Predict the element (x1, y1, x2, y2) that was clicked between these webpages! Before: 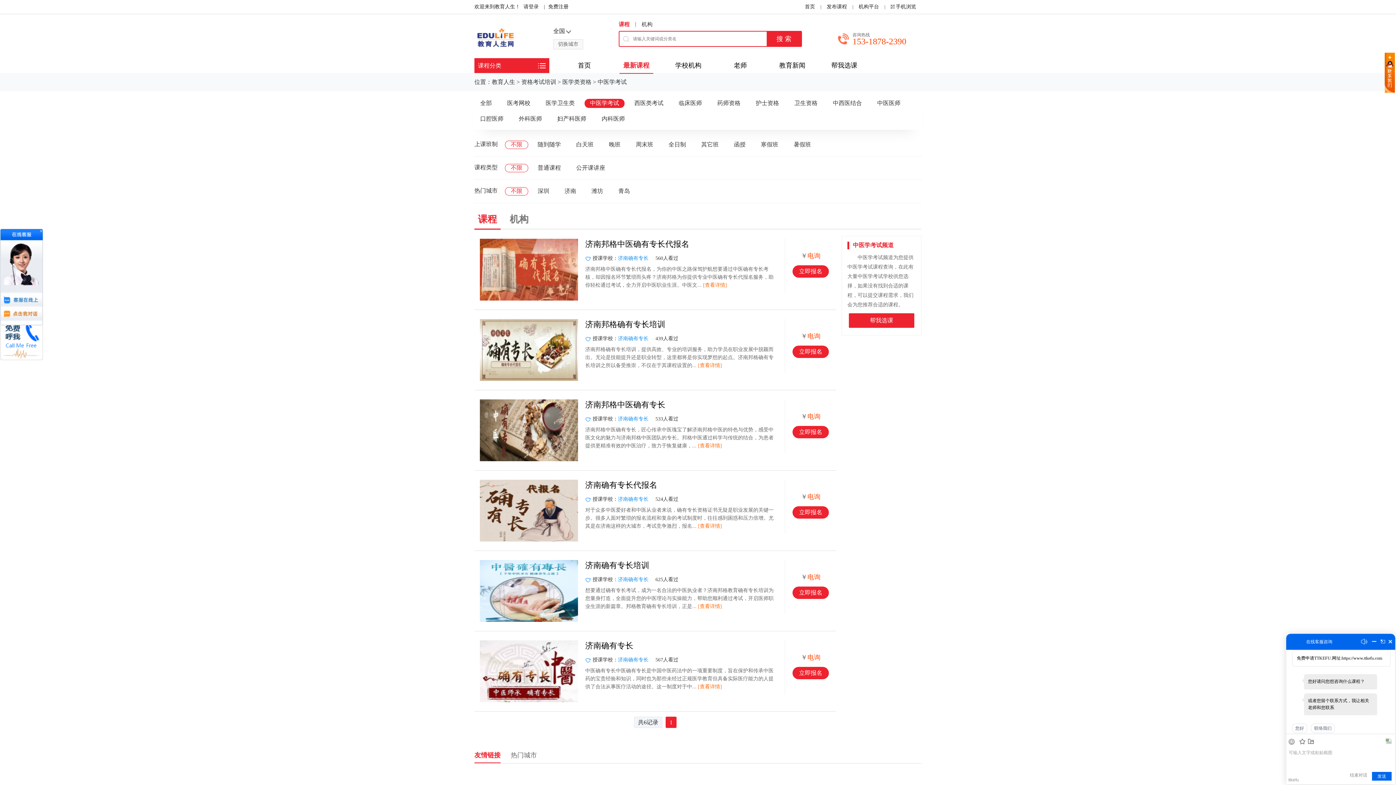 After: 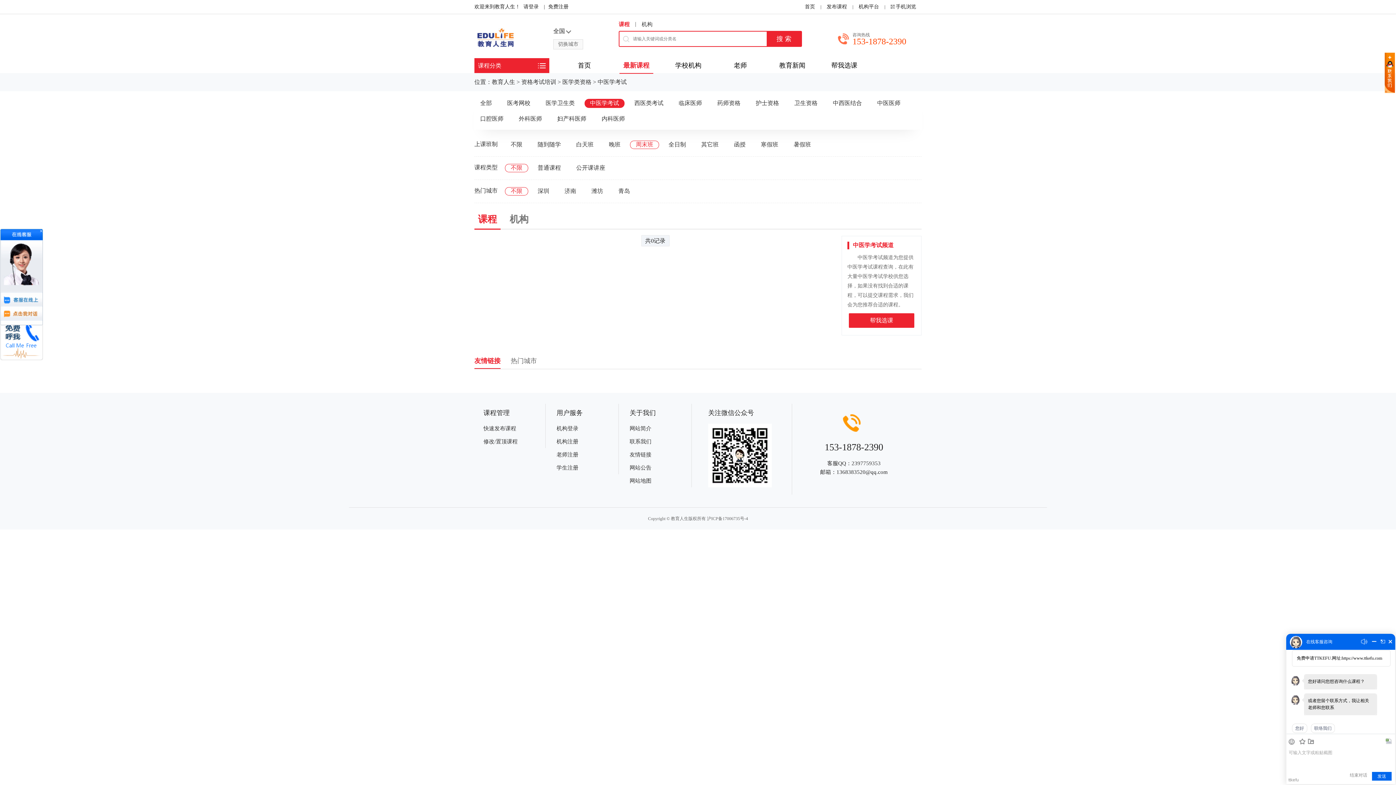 Action: label: 周末班 bbox: (630, 140, 659, 149)